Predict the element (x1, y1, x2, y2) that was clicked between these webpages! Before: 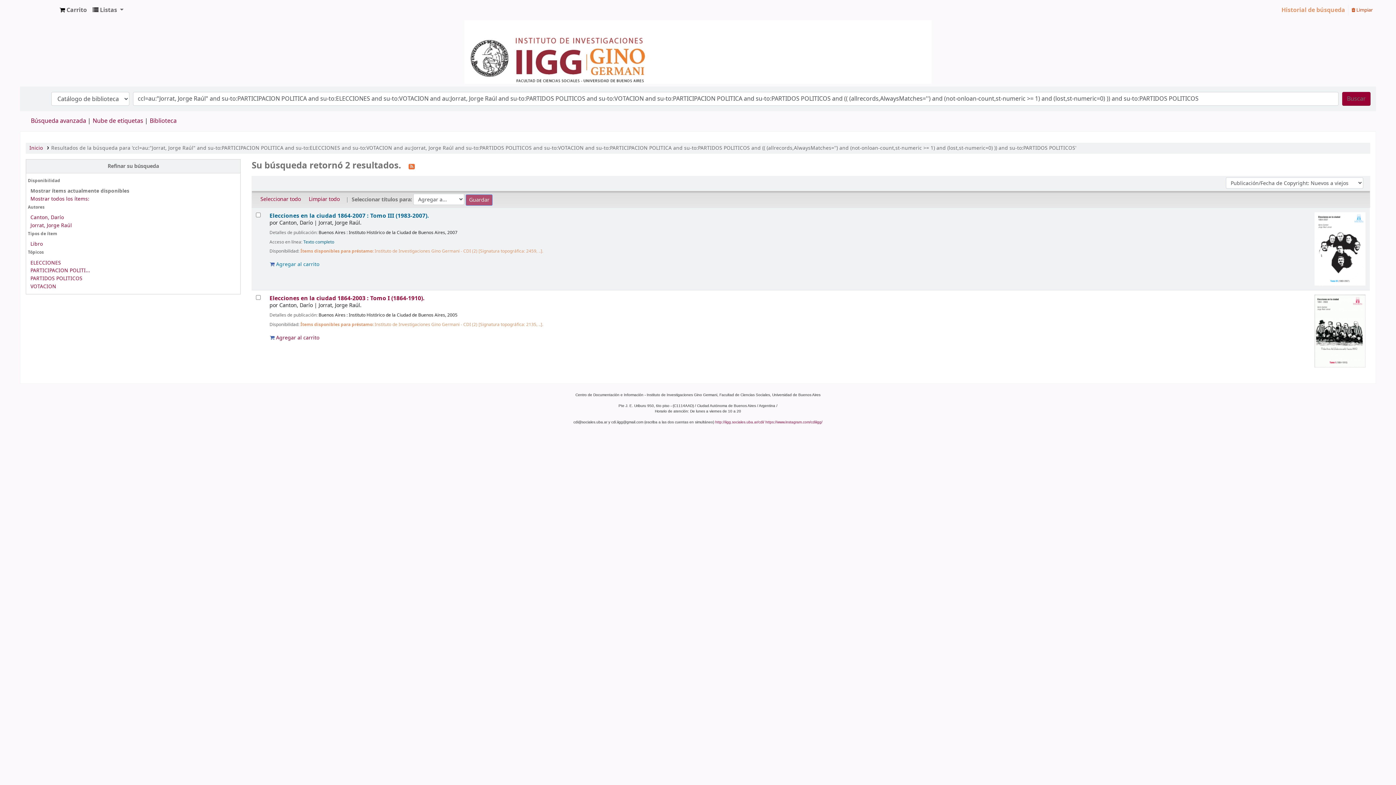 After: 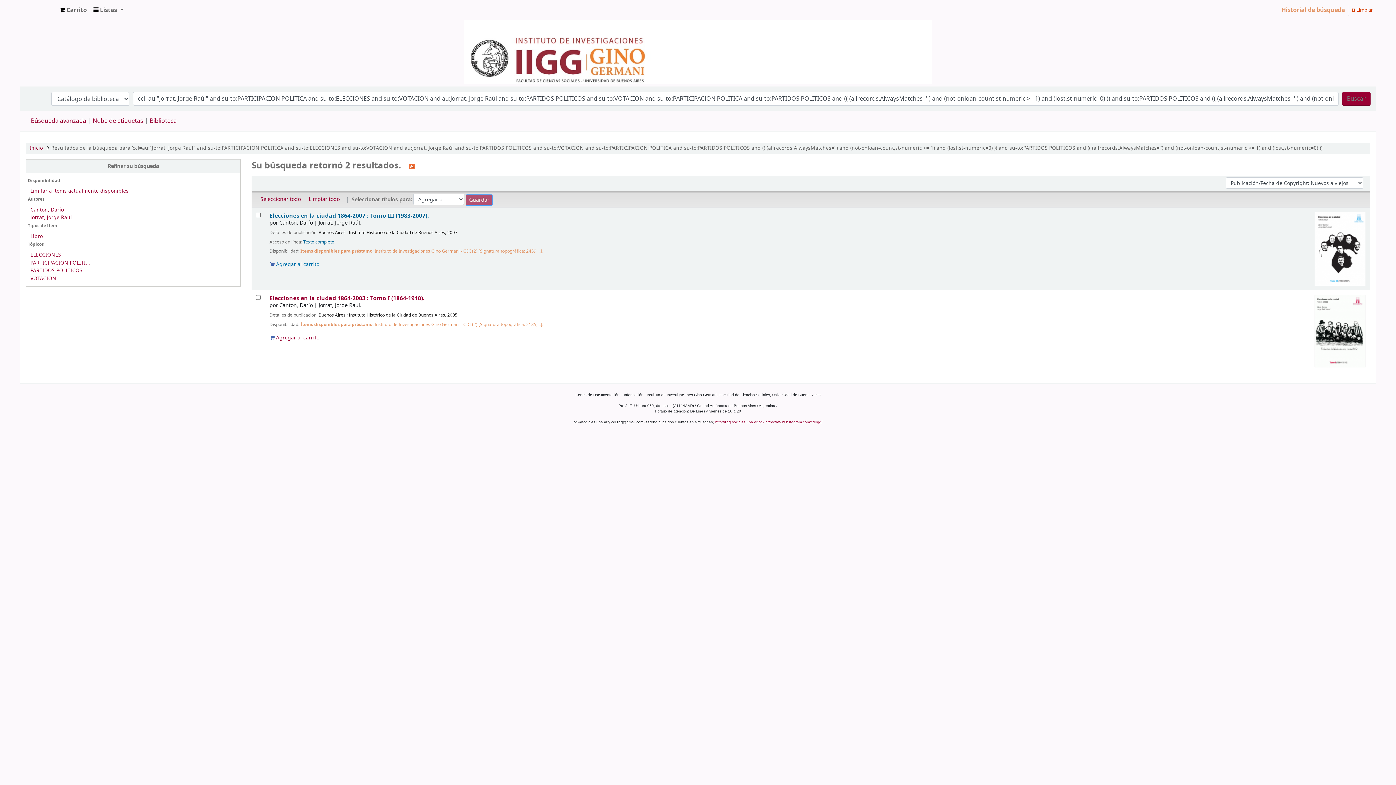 Action: bbox: (30, 240, 42, 248) label: Libro